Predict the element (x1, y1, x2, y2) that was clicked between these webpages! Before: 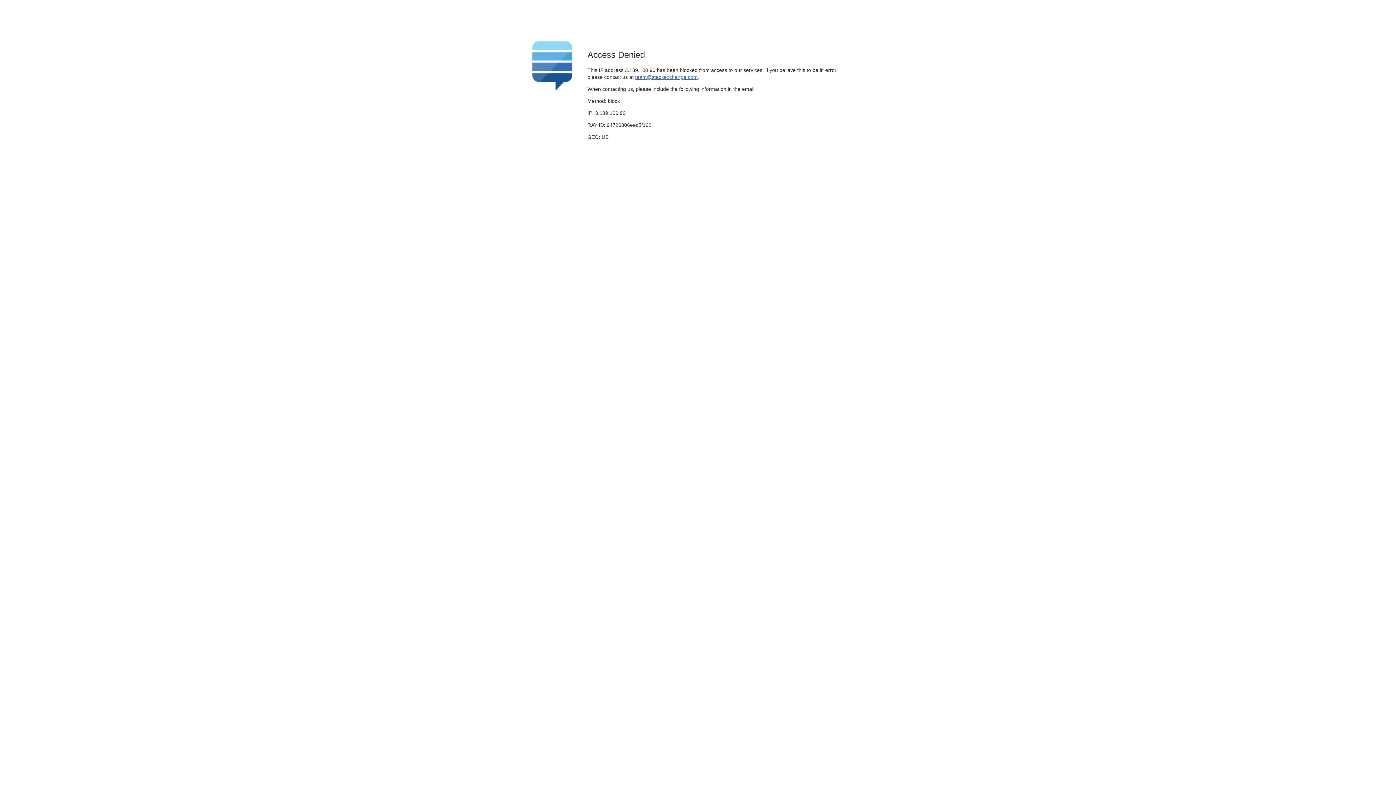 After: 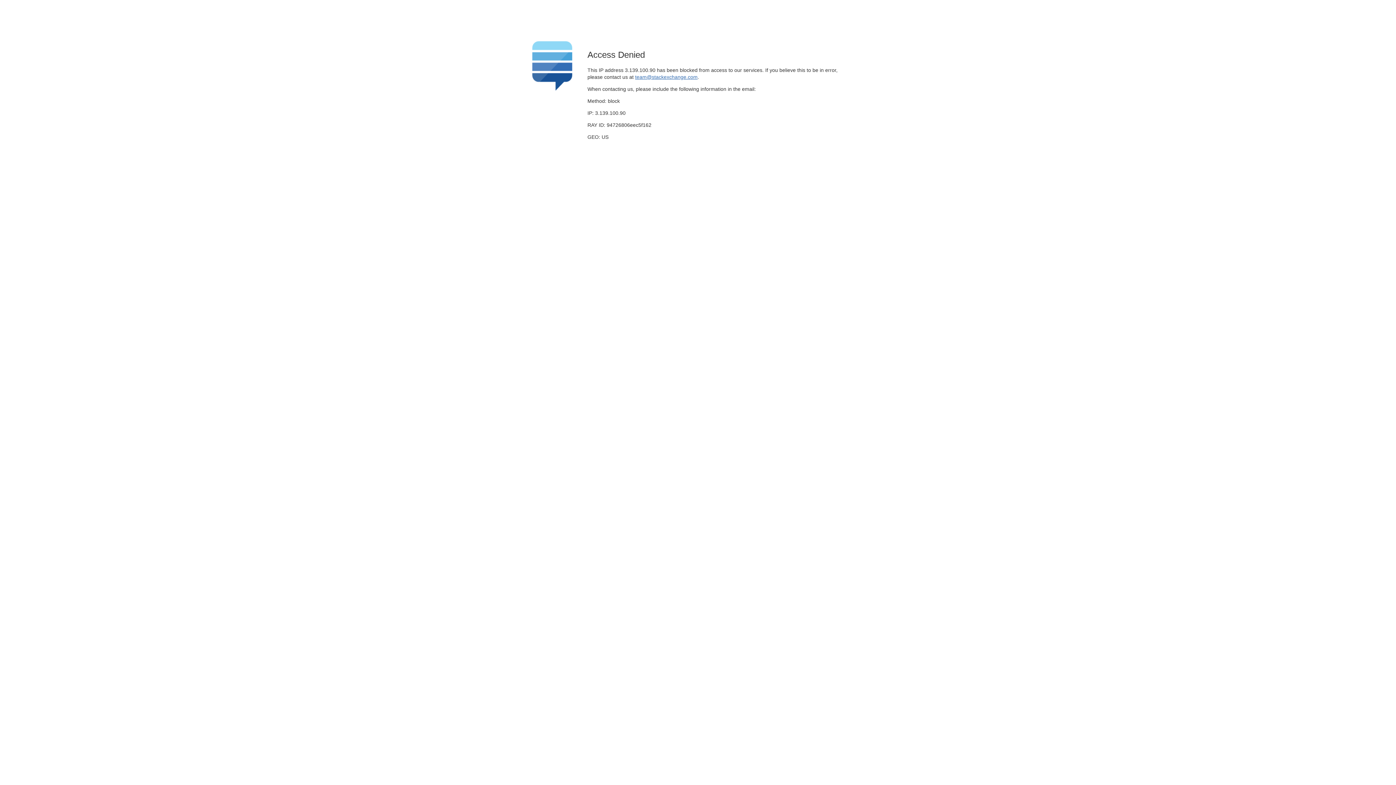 Action: label: team@stackexchange.com bbox: (635, 74, 697, 79)